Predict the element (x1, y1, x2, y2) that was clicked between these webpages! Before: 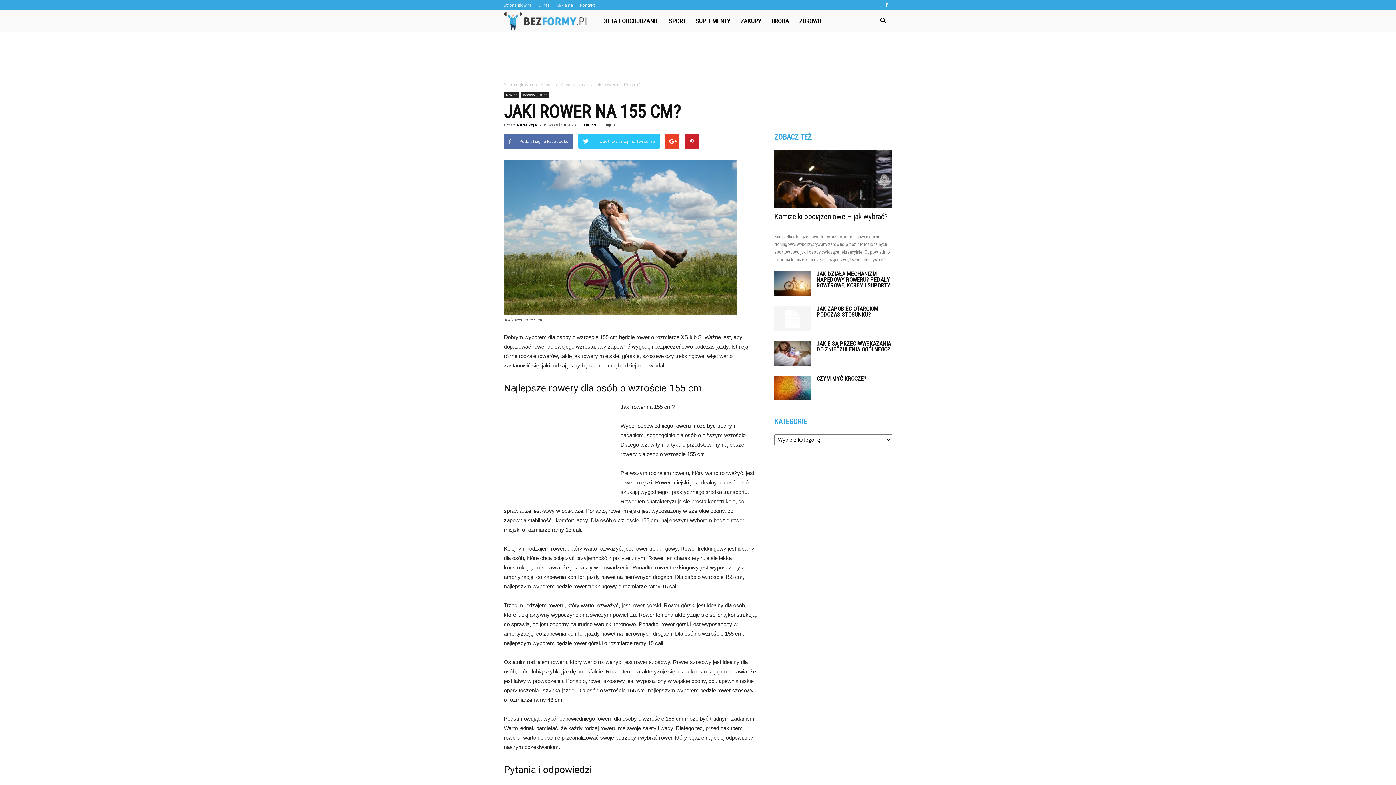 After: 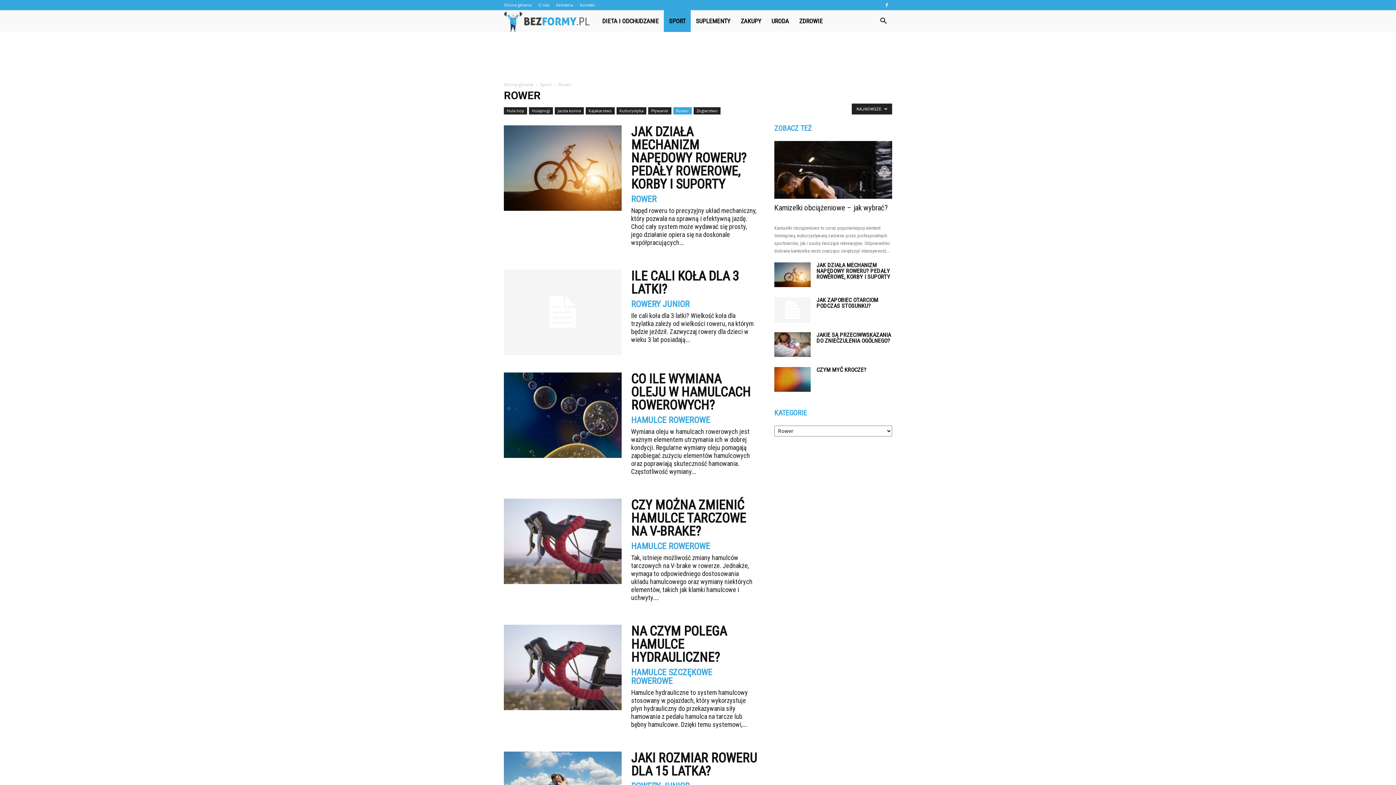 Action: bbox: (540, 81, 554, 87) label: Rower 